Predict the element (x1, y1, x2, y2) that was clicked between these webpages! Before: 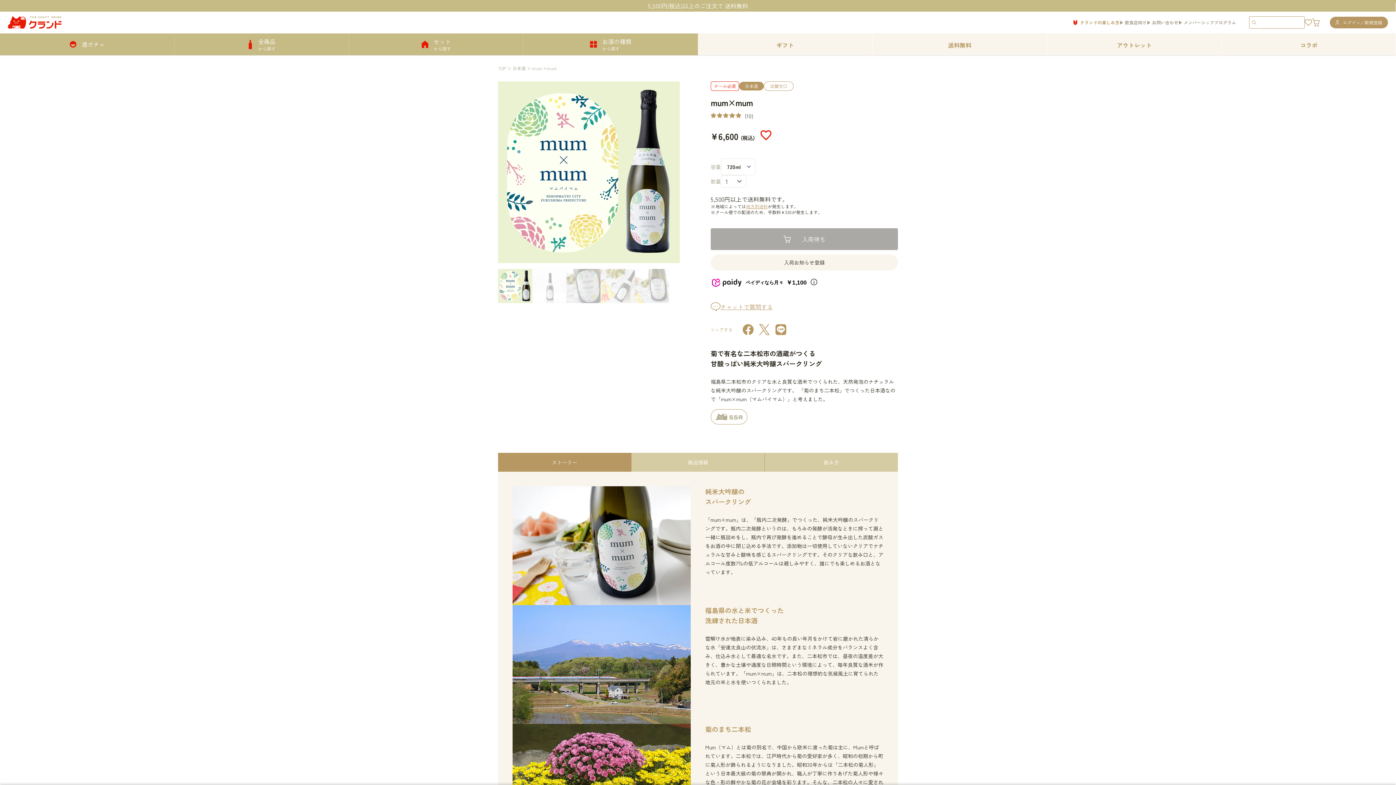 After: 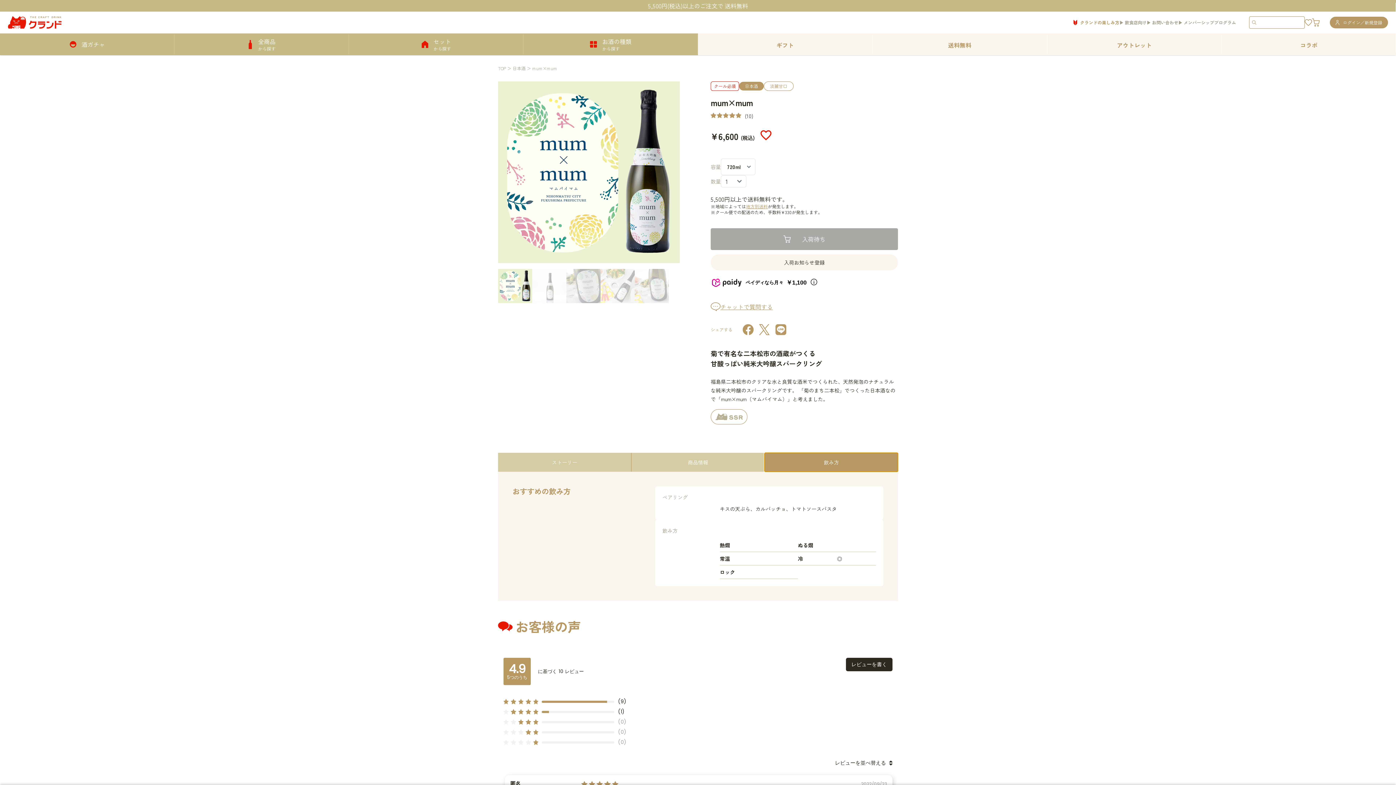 Action: bbox: (764, 453, 898, 472) label: 飲み方